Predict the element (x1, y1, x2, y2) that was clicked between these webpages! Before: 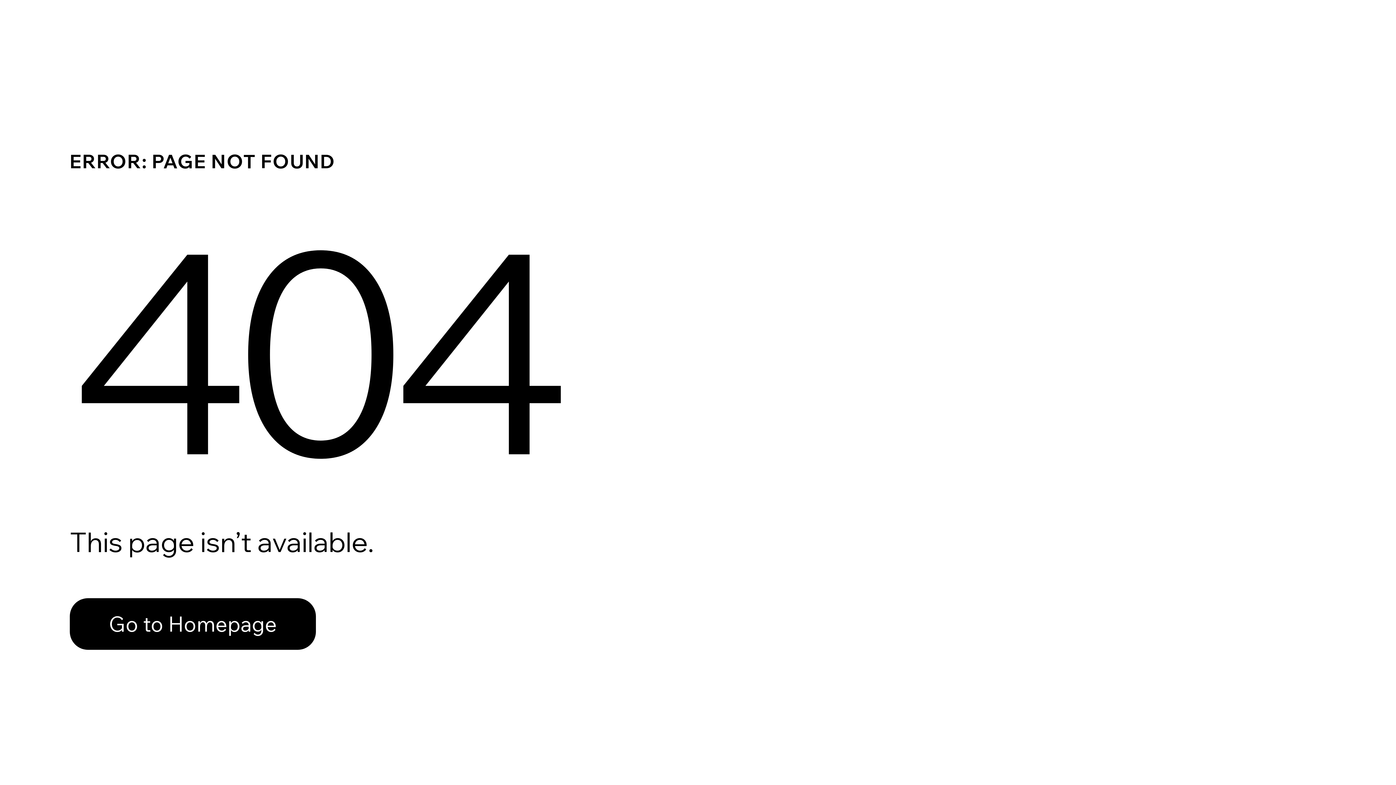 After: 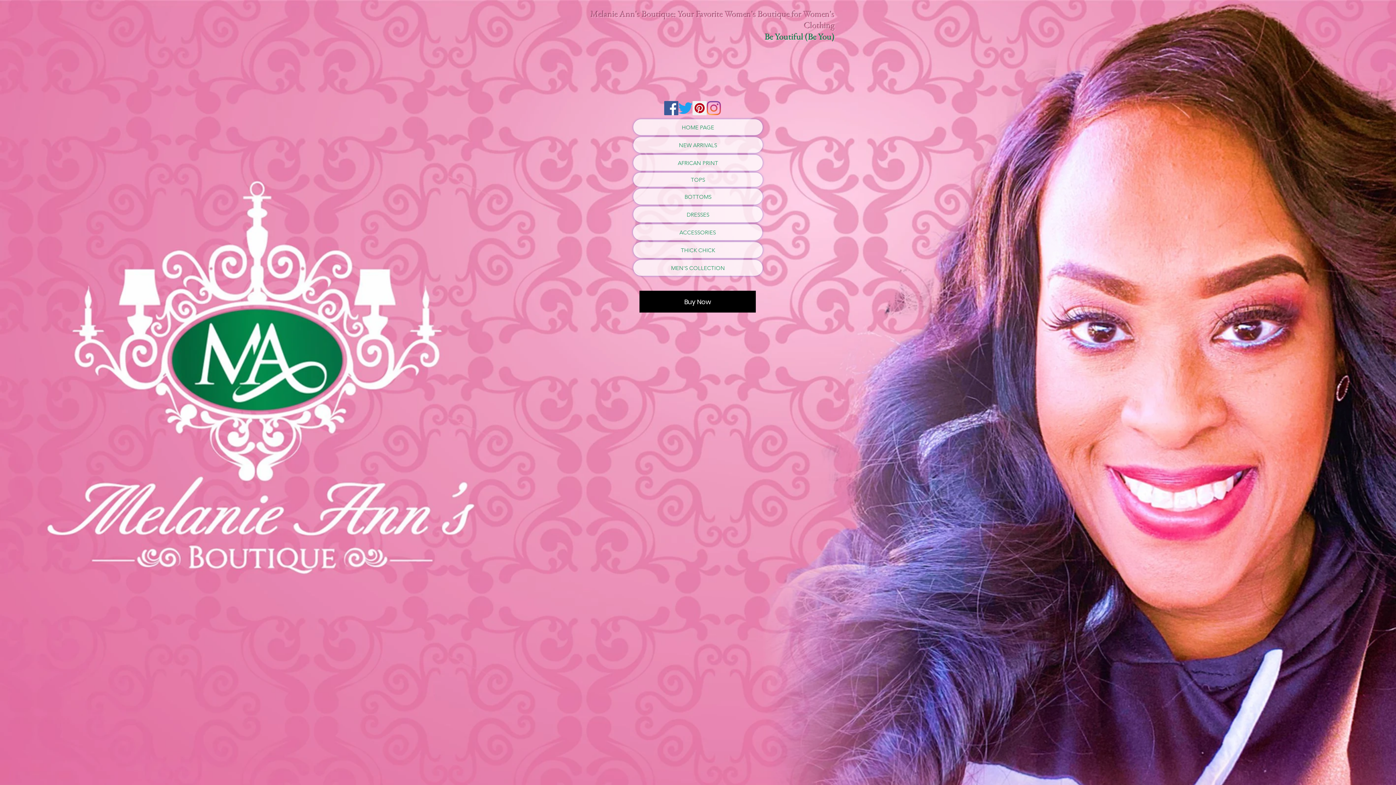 Action: bbox: (69, 582, 768, 659) label: Go to Homepage